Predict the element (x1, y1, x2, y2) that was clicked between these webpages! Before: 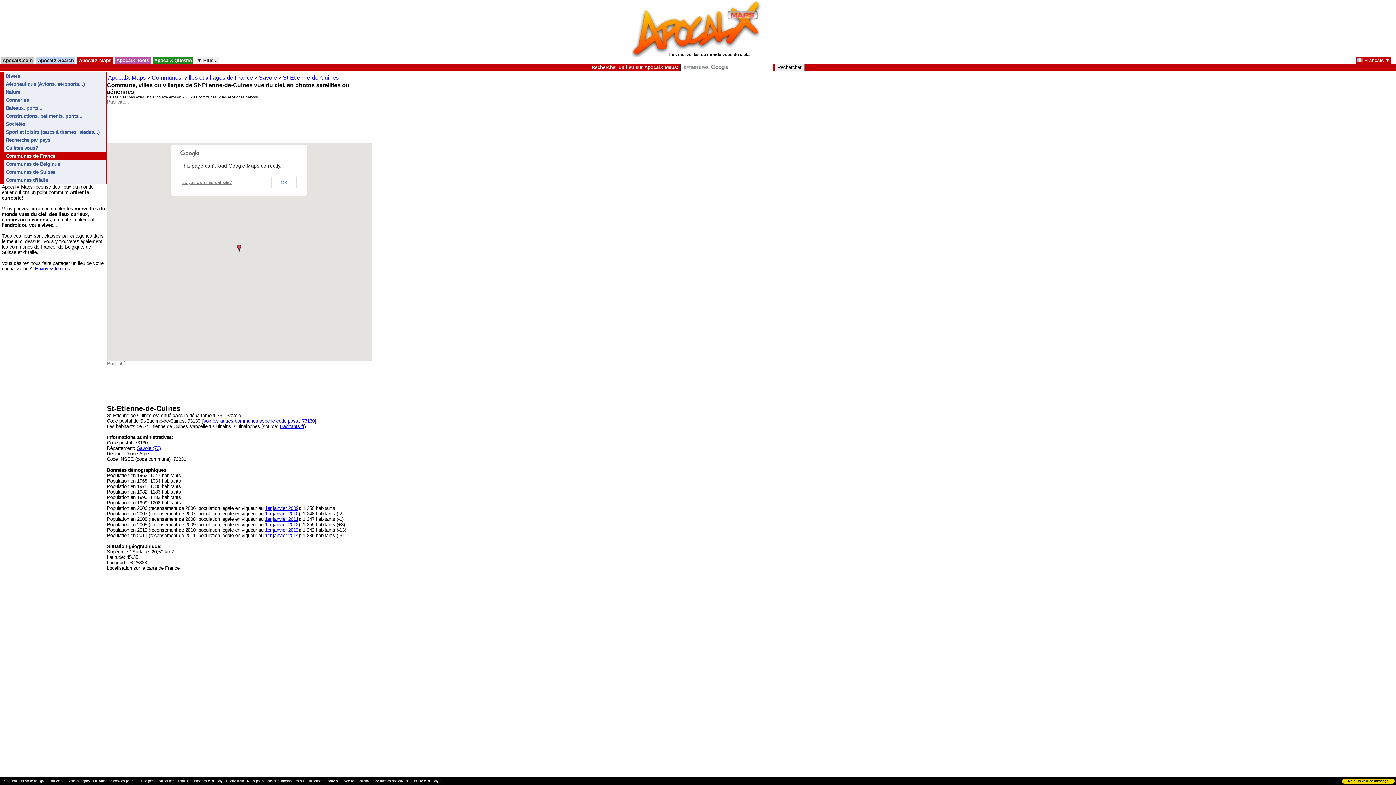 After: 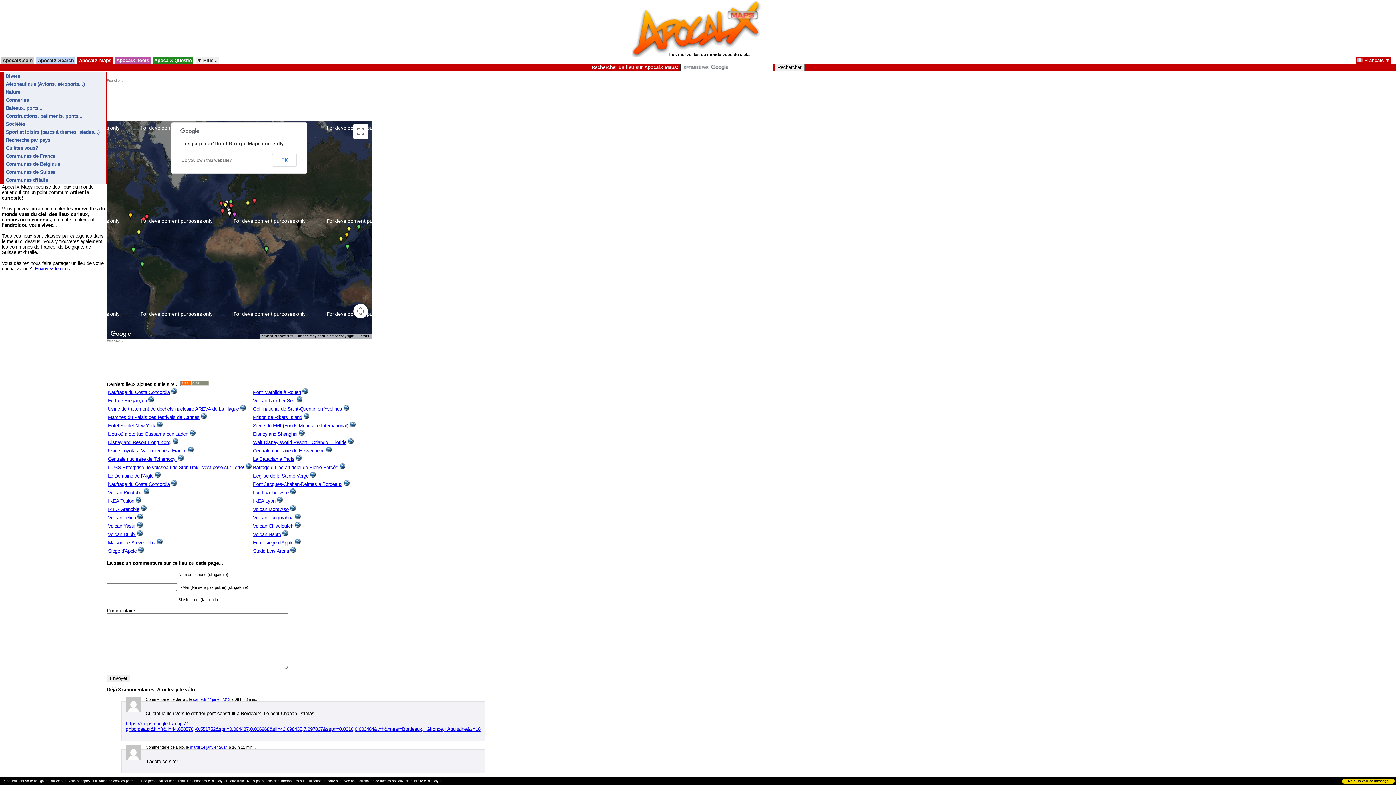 Action: bbox: (77, 57, 112, 63) label:  ApocalX Maps 